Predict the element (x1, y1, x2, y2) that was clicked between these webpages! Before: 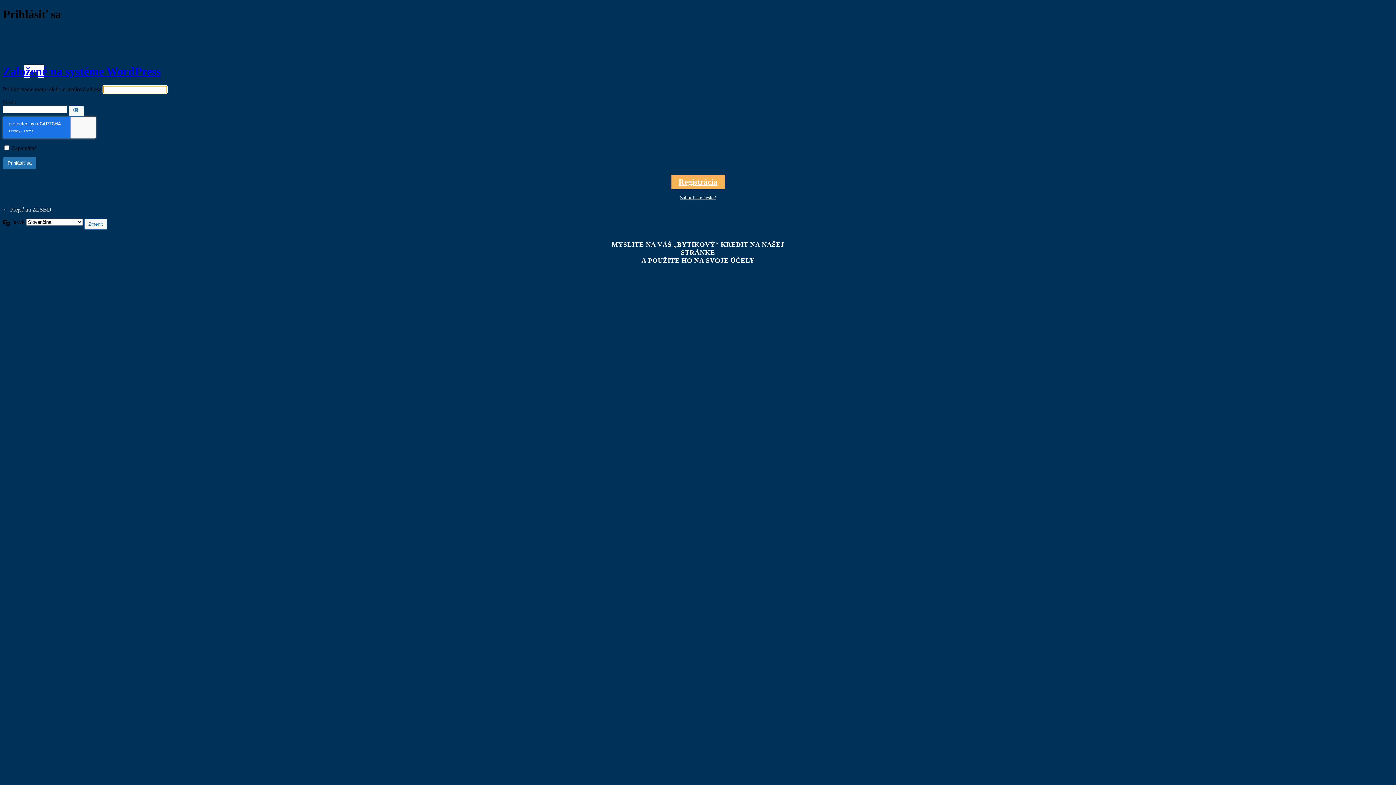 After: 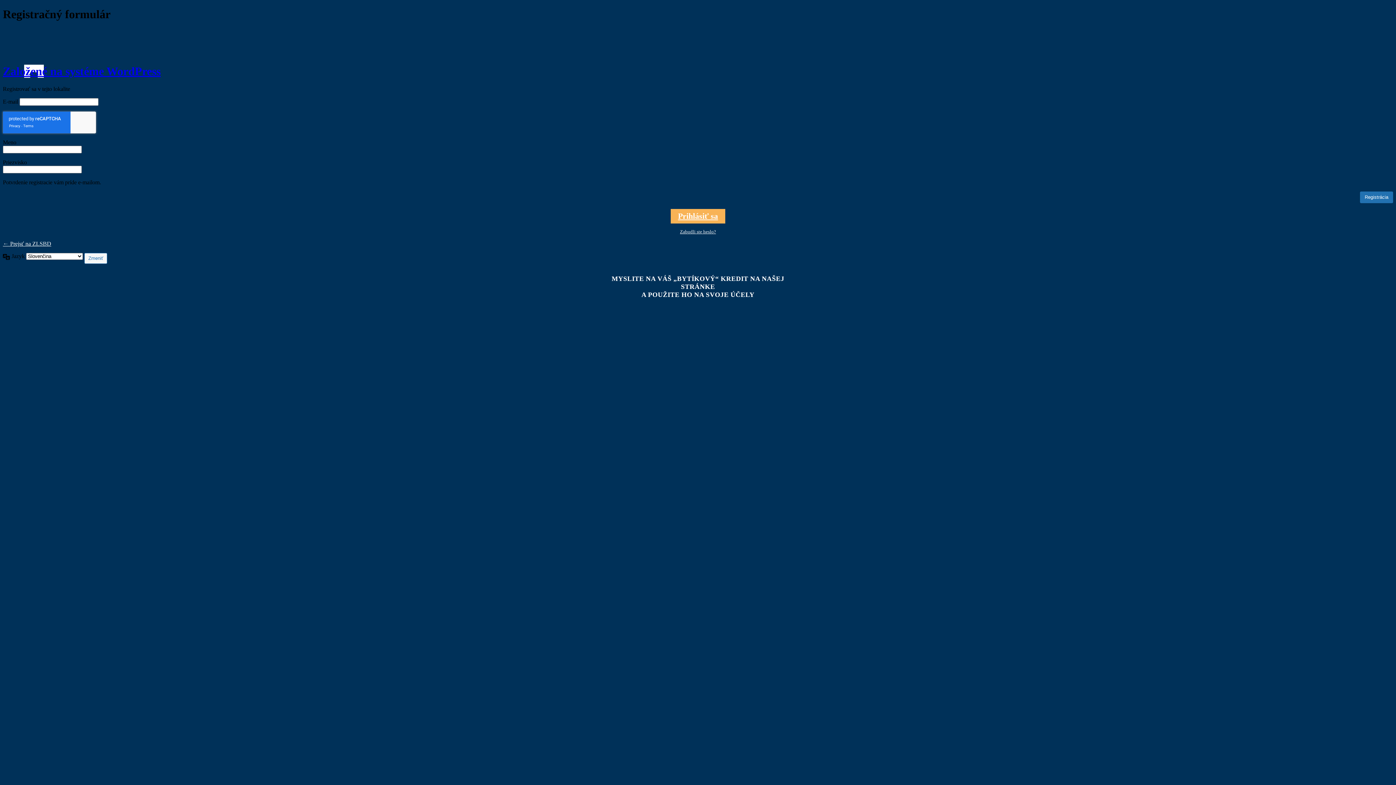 Action: label: Registrácia bbox: (671, 174, 724, 189)